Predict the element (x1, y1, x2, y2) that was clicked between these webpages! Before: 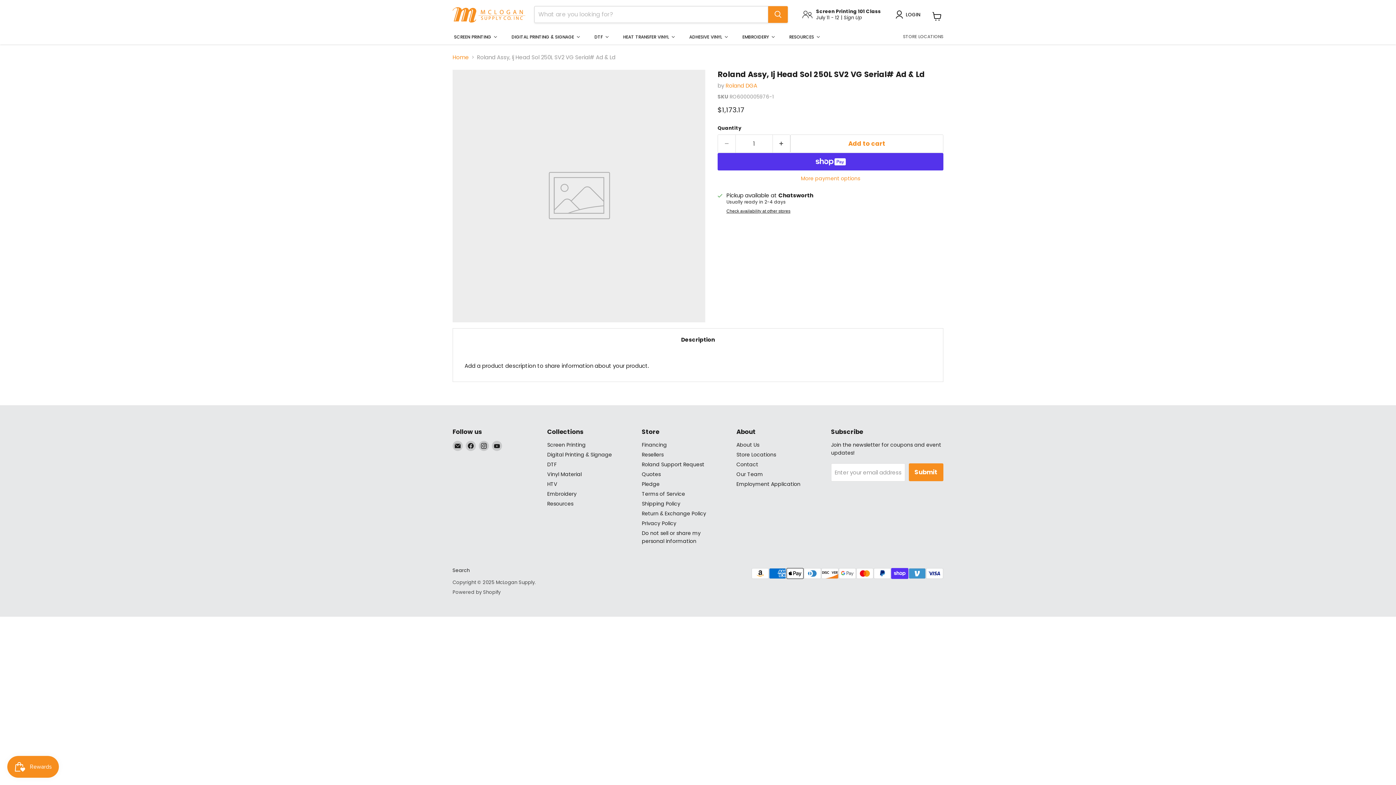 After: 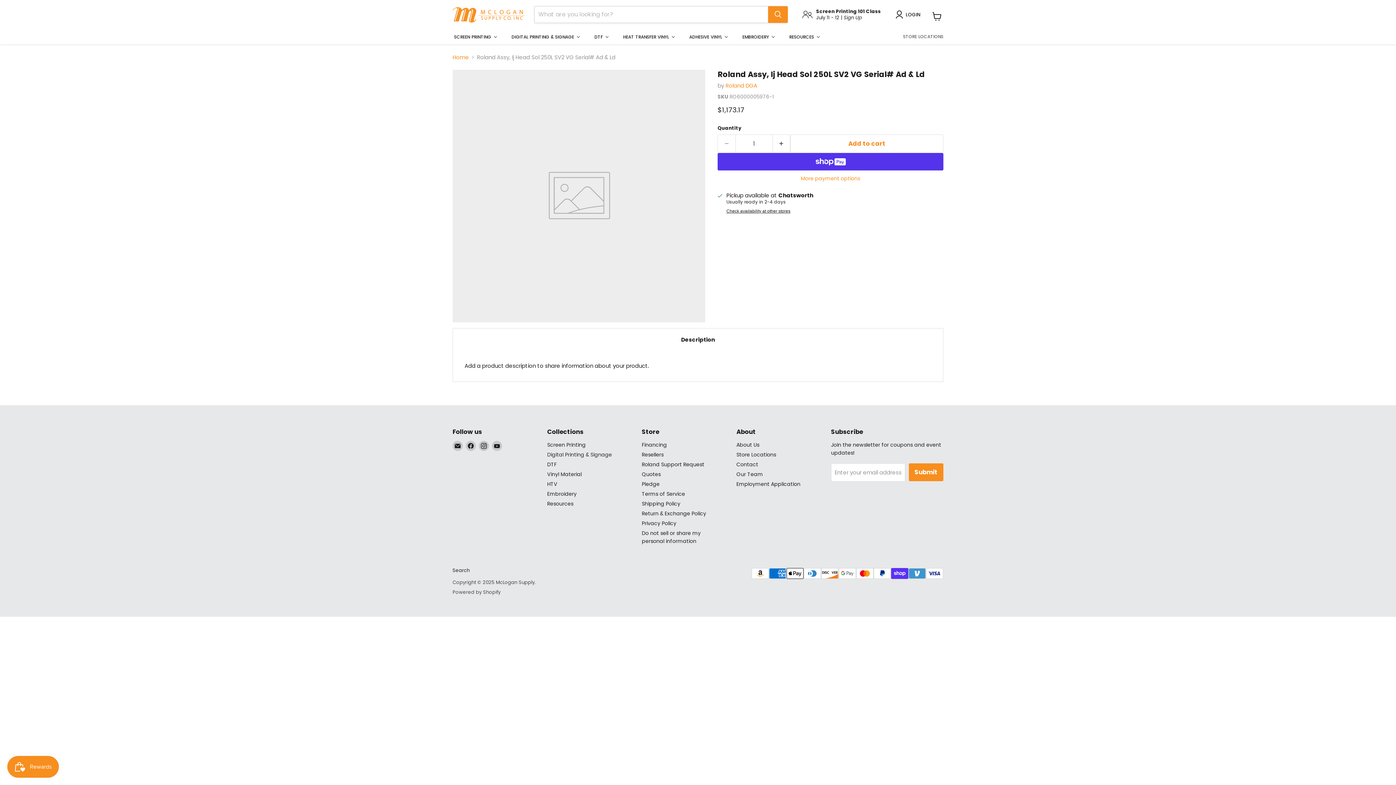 Action: bbox: (547, 451, 612, 458) label: Digital Printing & Signage